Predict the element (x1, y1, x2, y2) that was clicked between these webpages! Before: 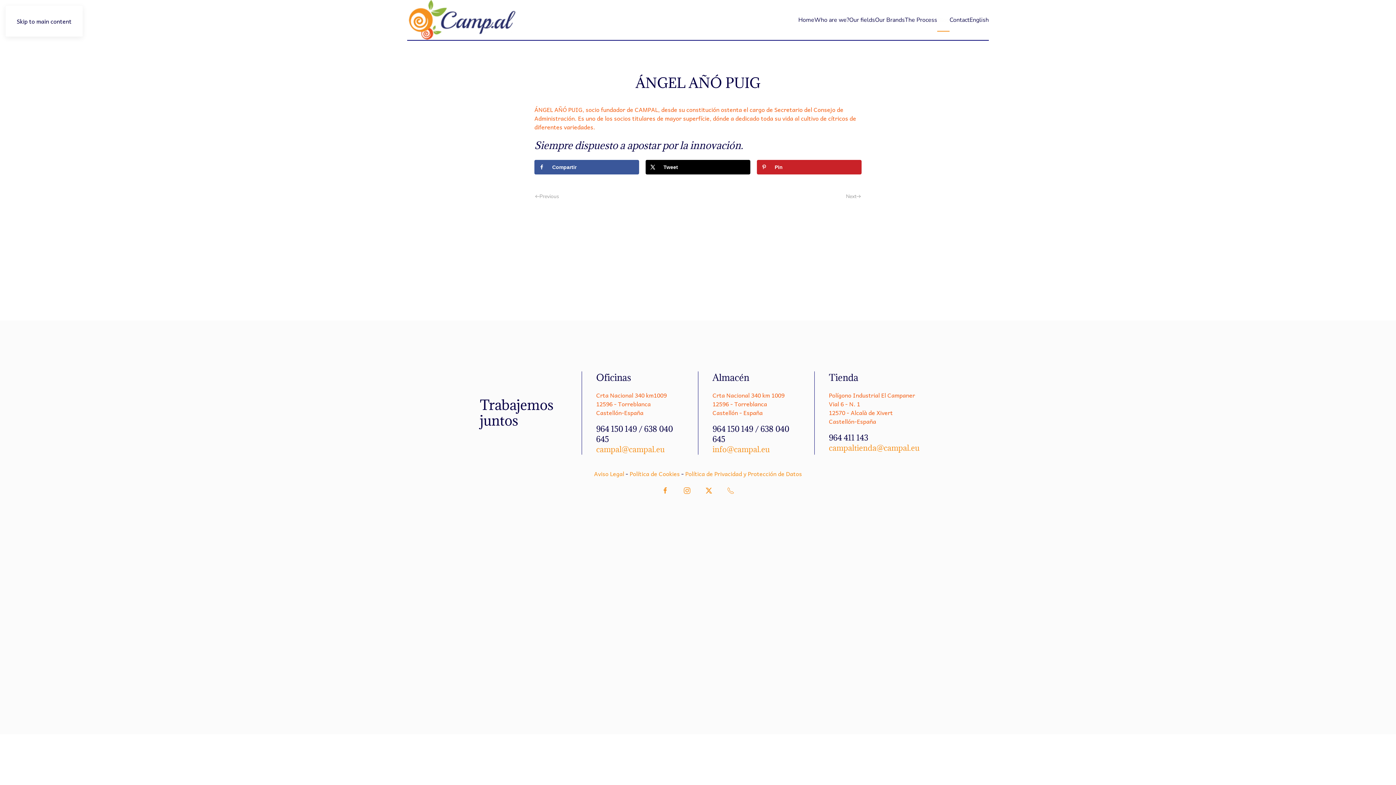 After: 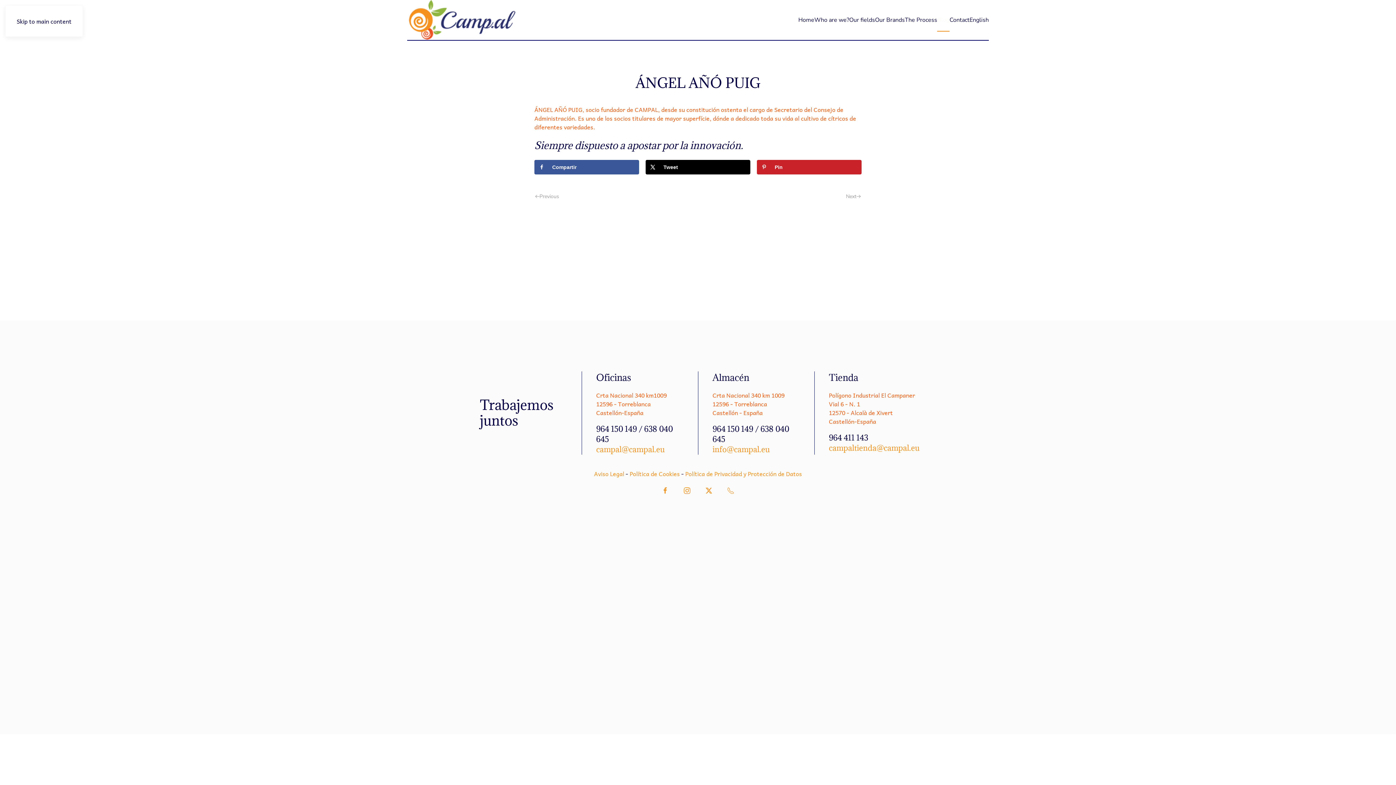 Action: bbox: (727, 485, 734, 494)